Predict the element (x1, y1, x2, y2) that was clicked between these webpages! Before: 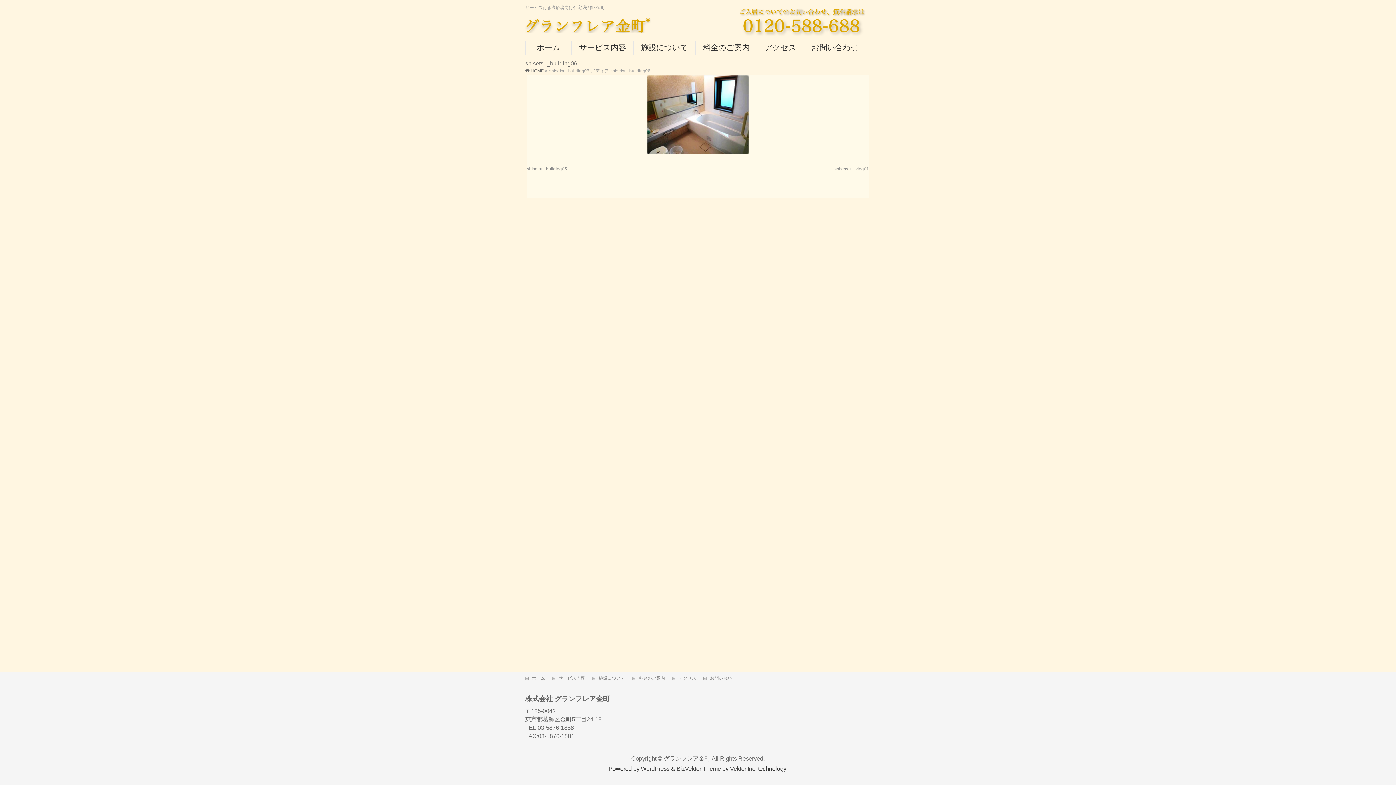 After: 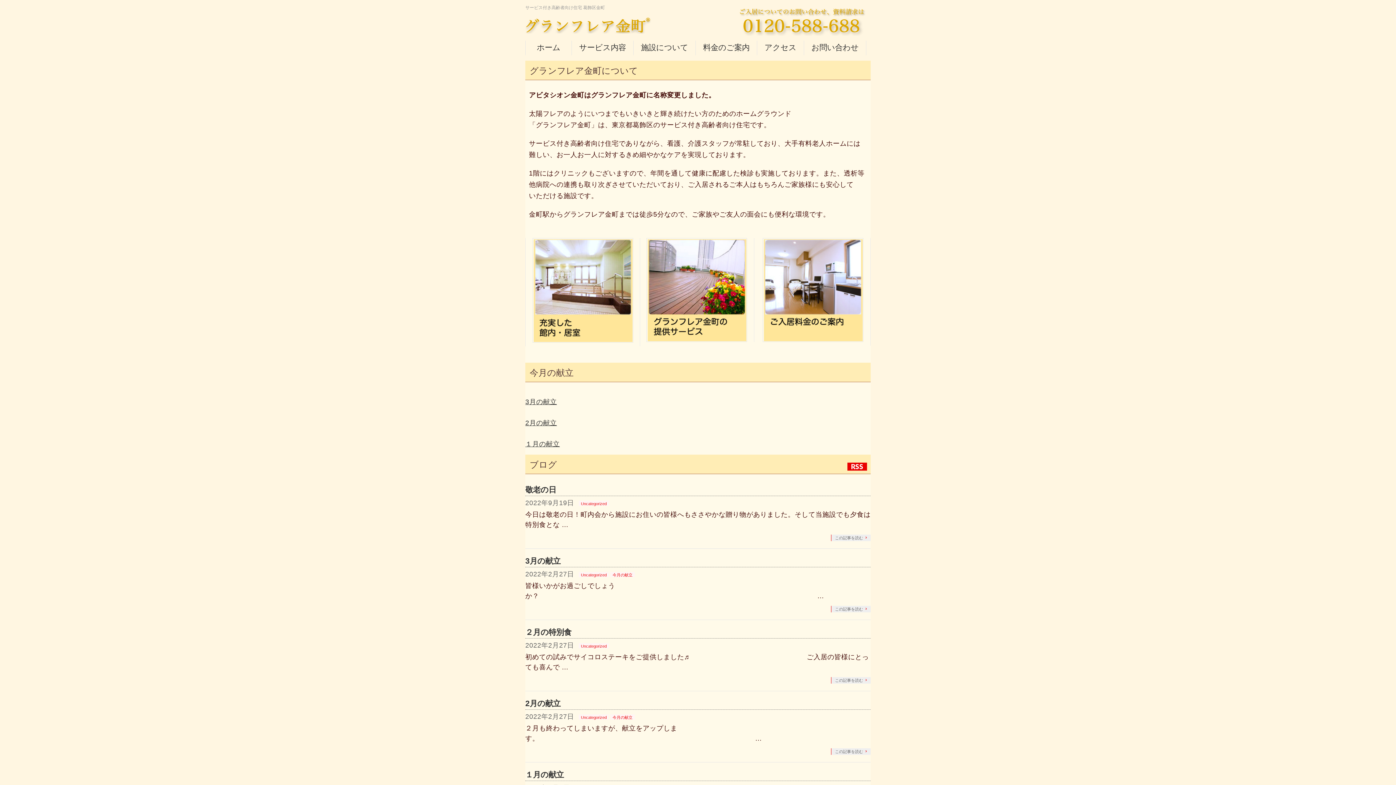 Action: label: ホーム bbox: (525, 675, 552, 681)